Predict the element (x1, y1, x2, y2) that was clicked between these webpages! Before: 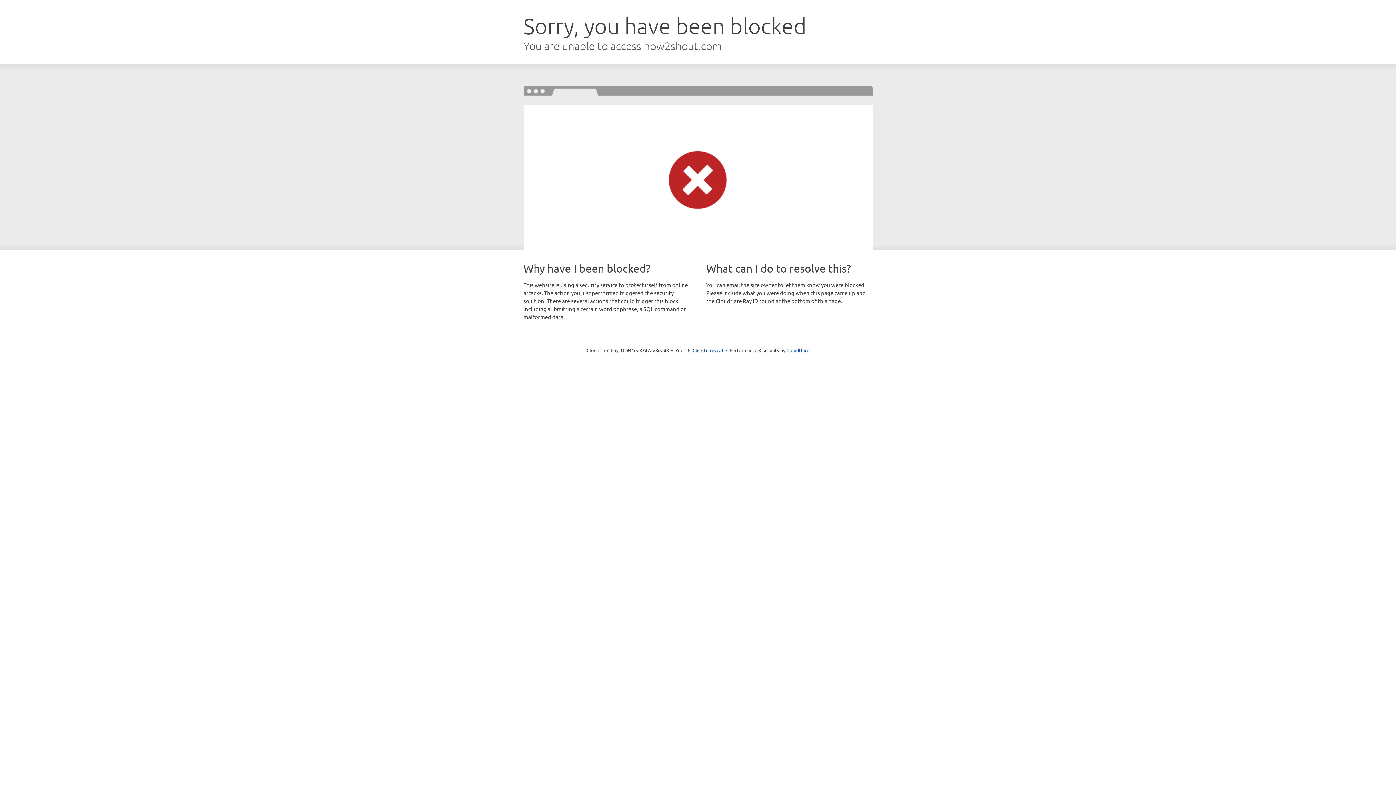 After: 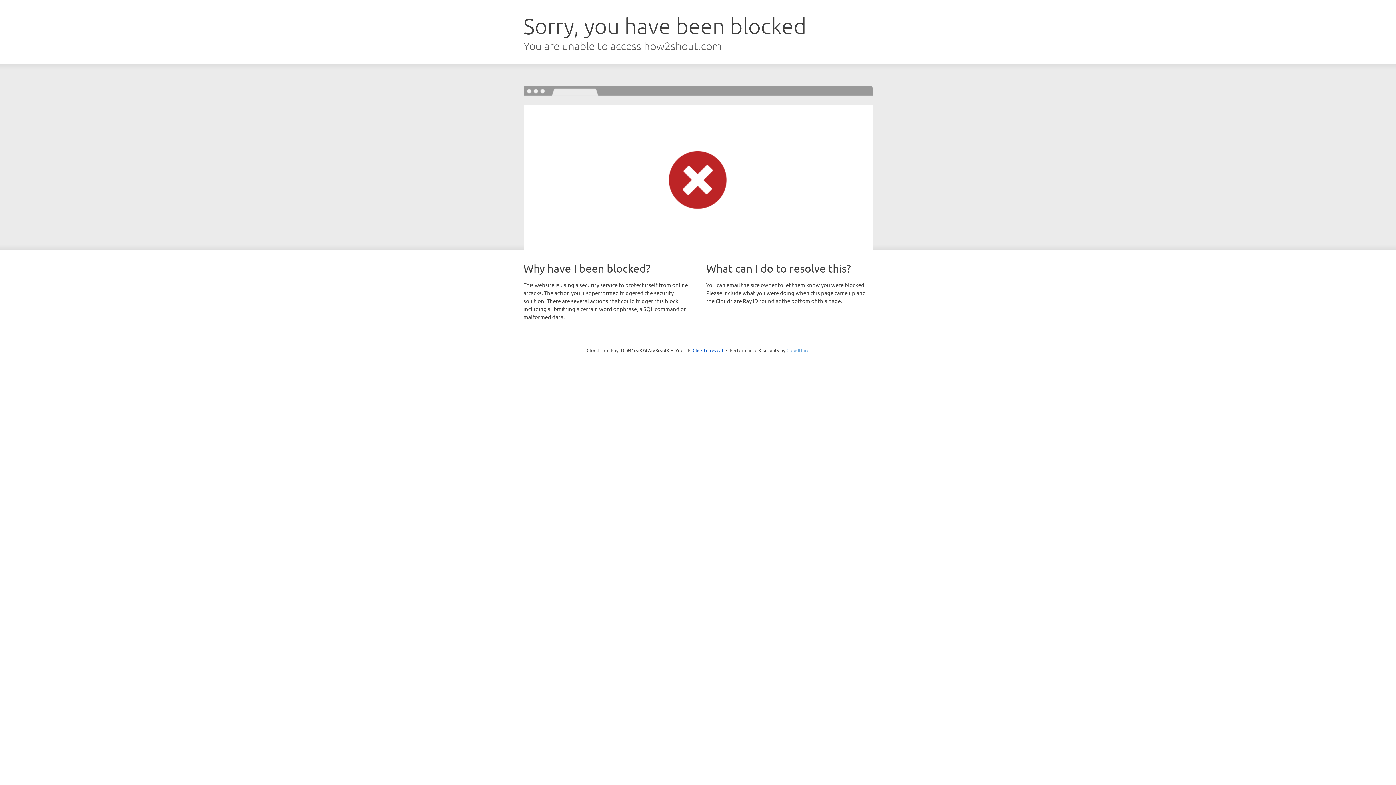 Action: label: Cloudflare bbox: (786, 347, 809, 353)